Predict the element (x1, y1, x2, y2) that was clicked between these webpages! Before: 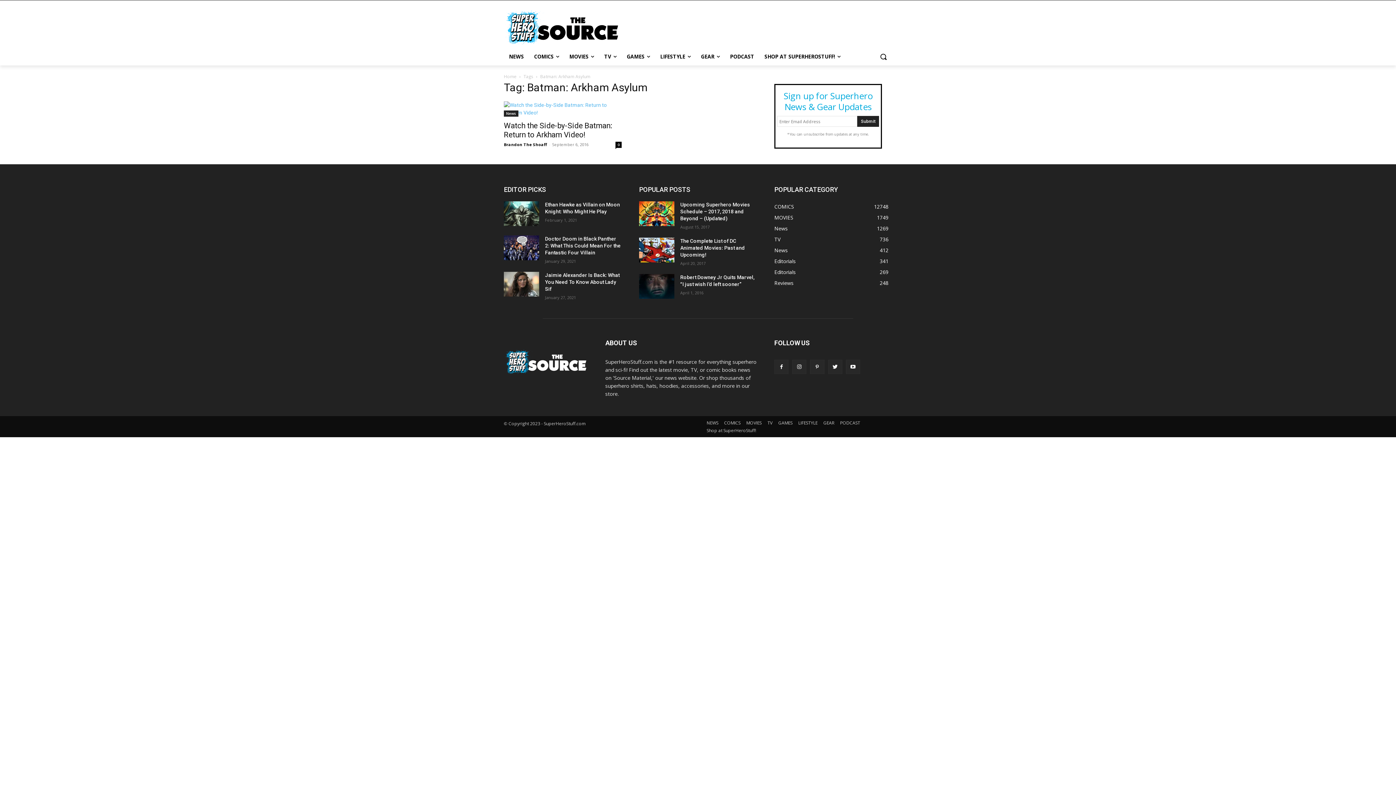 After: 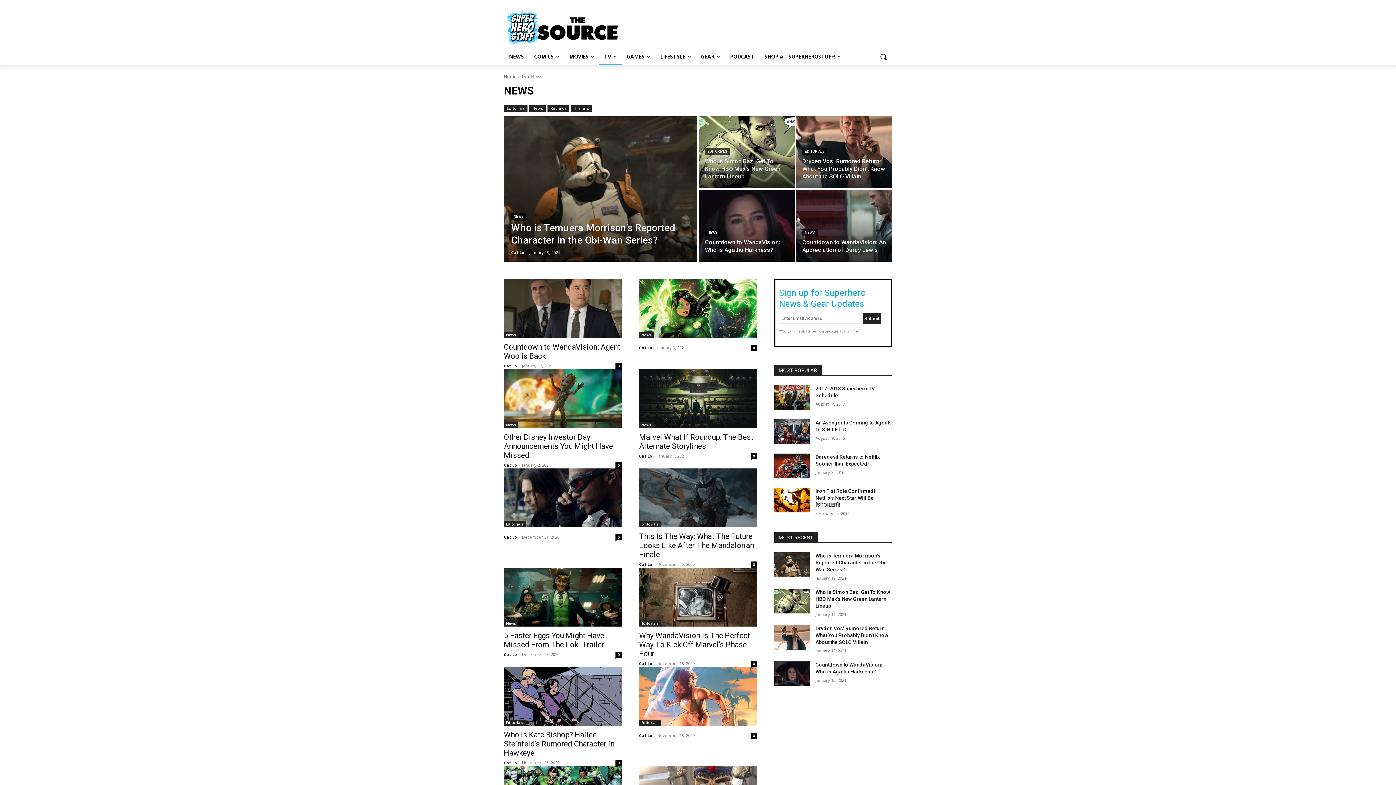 Action: label: News
412 bbox: (774, 246, 788, 253)